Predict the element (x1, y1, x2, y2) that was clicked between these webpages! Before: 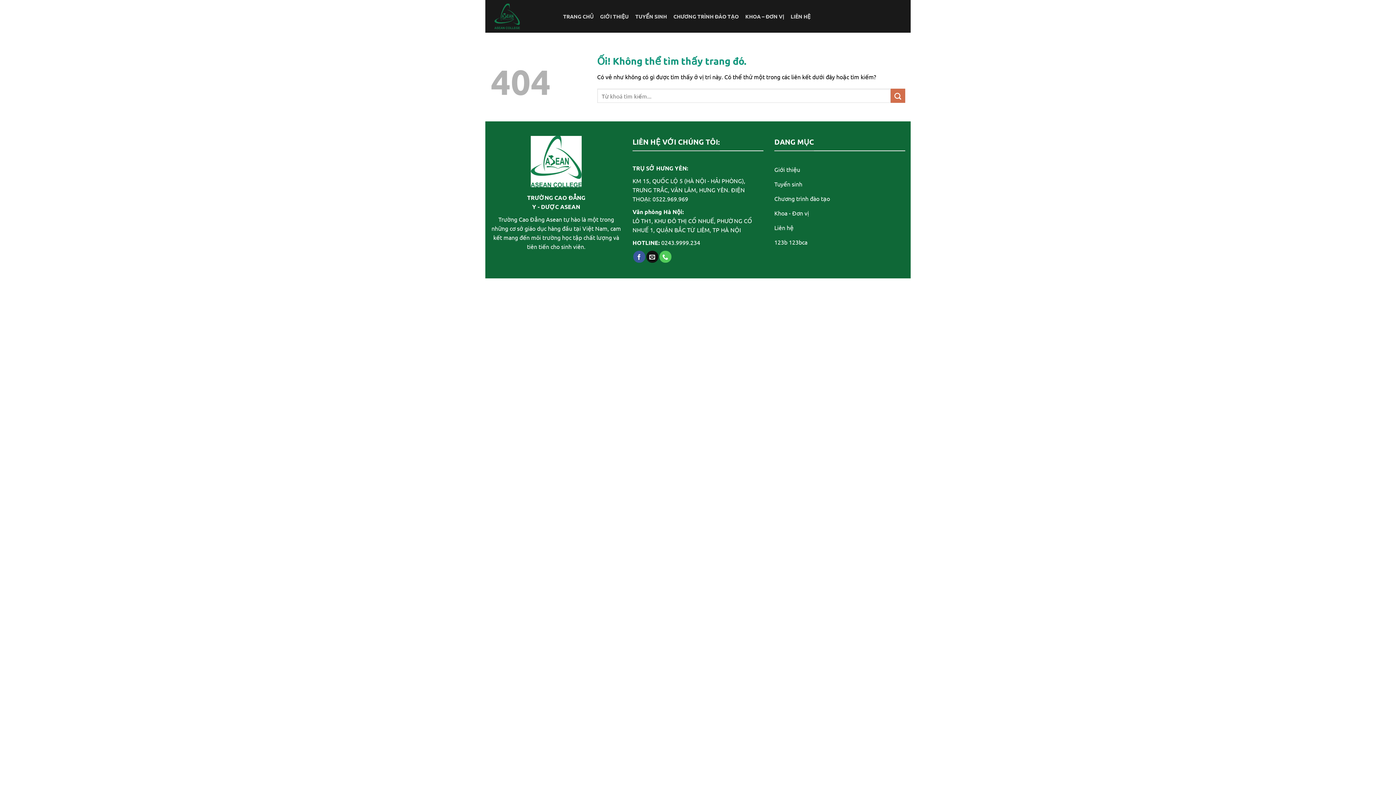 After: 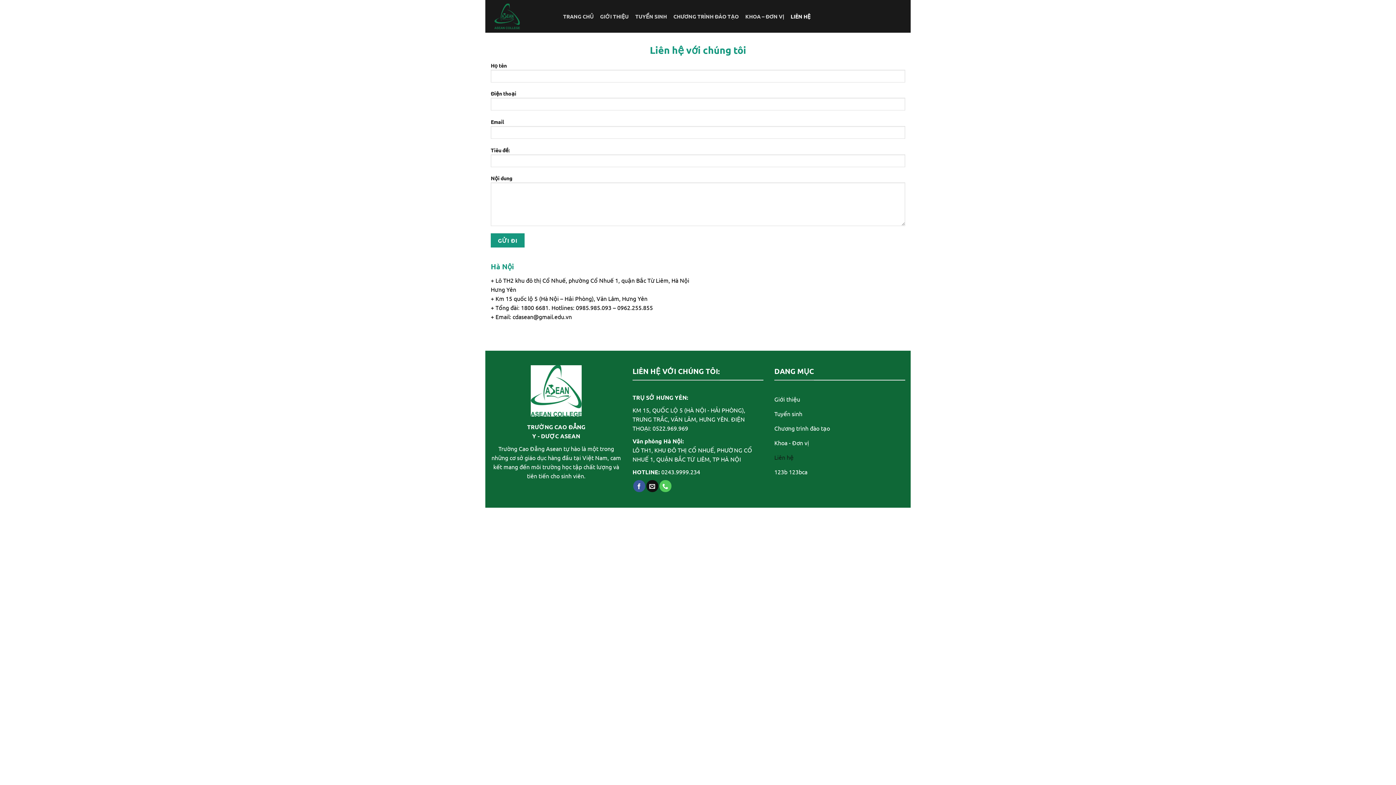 Action: label: LIÊN HỆ bbox: (790, 8, 810, 24)